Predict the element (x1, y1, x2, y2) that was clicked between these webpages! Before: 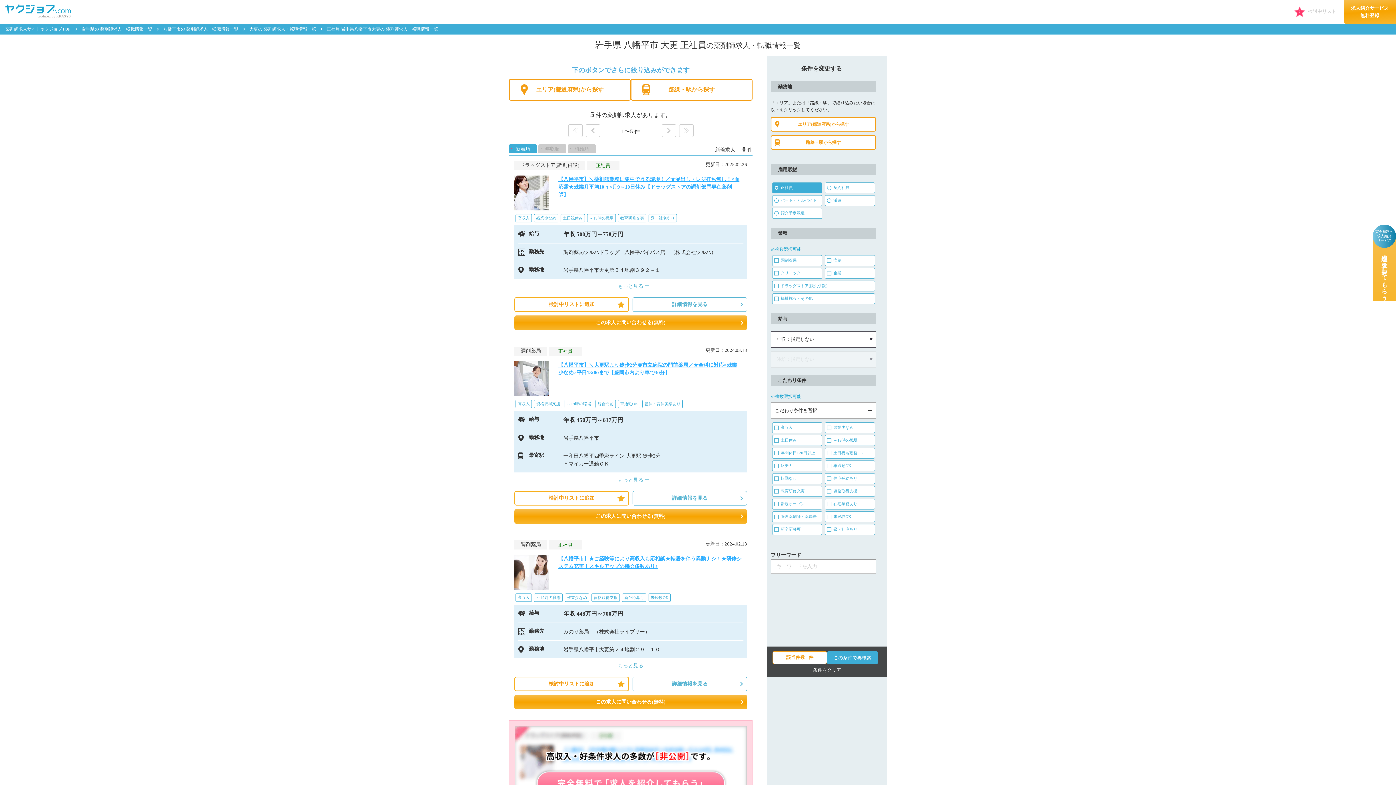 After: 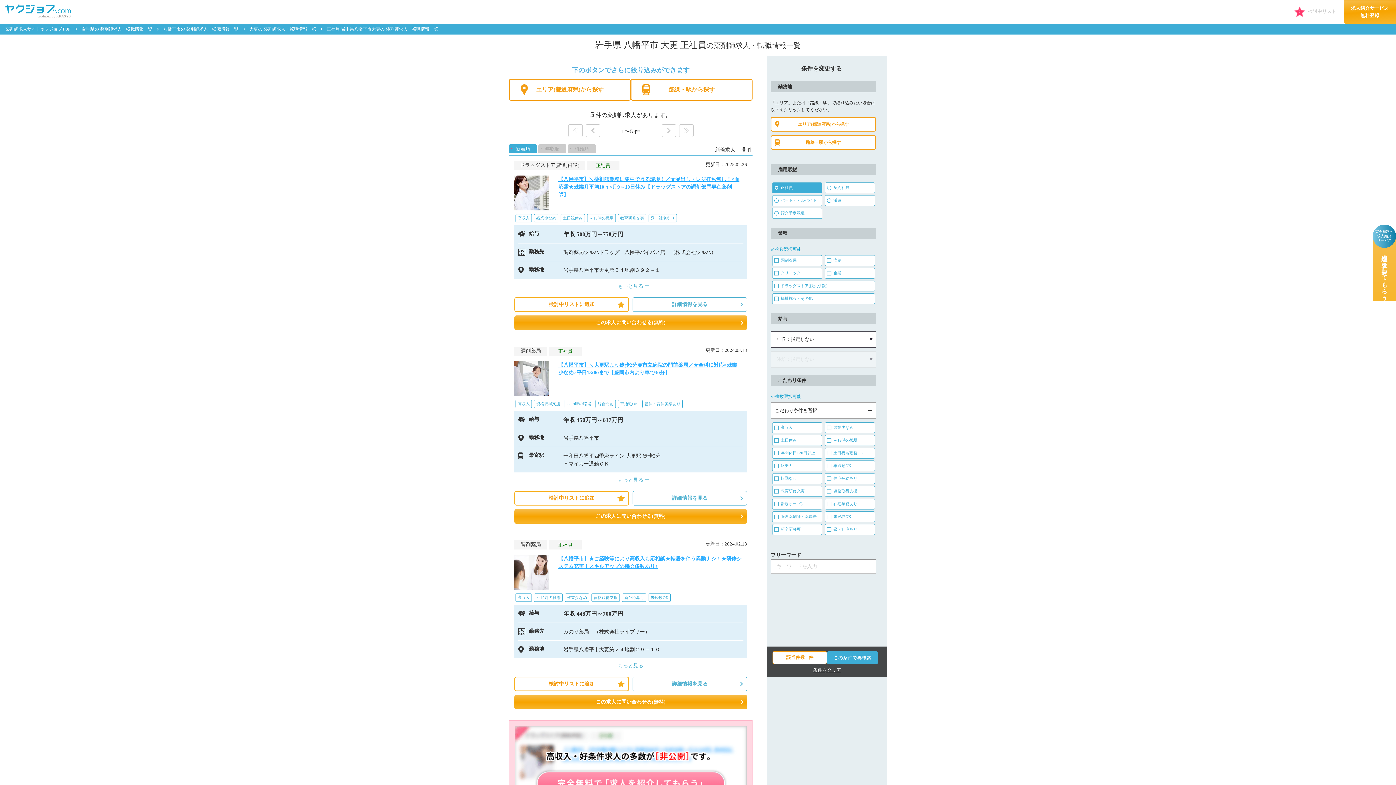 Action: bbox: (514, 555, 549, 590)